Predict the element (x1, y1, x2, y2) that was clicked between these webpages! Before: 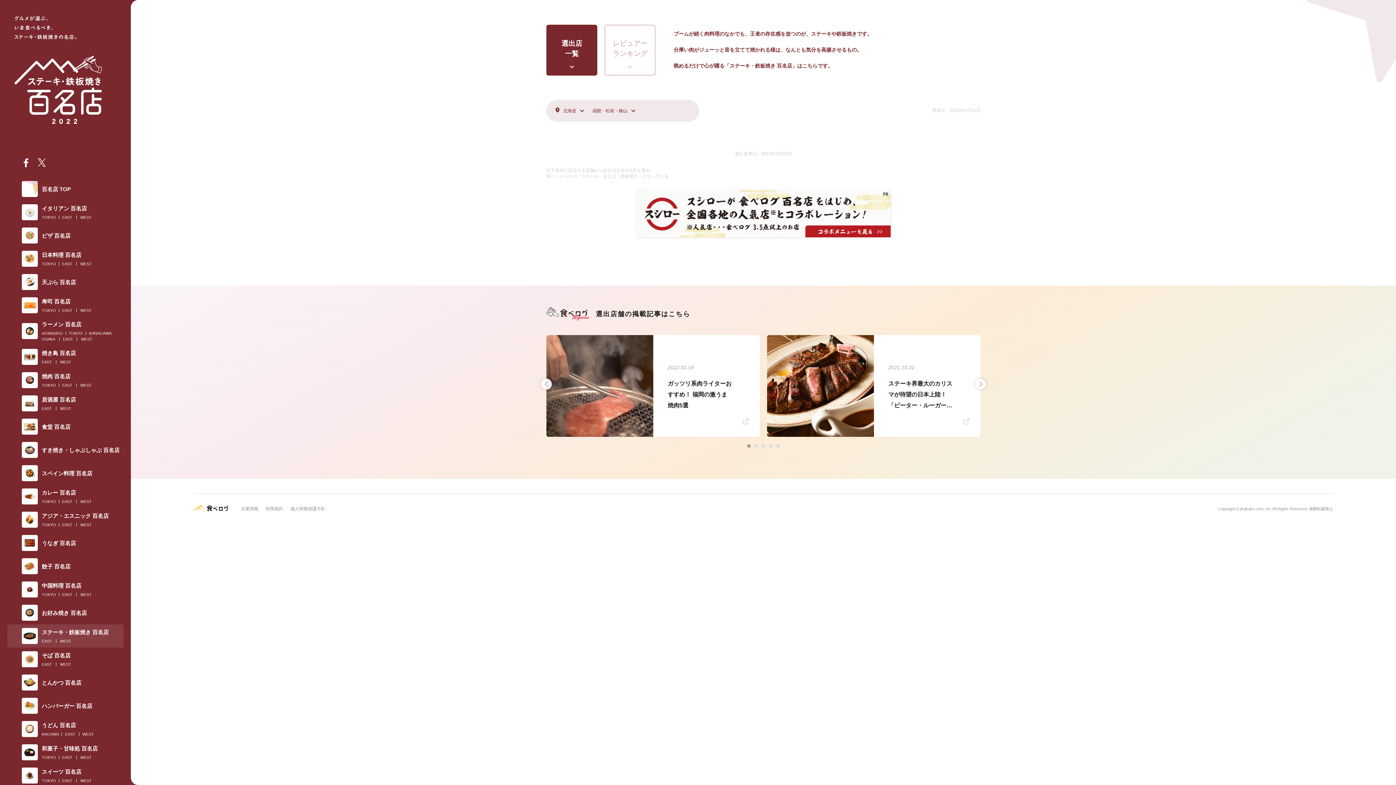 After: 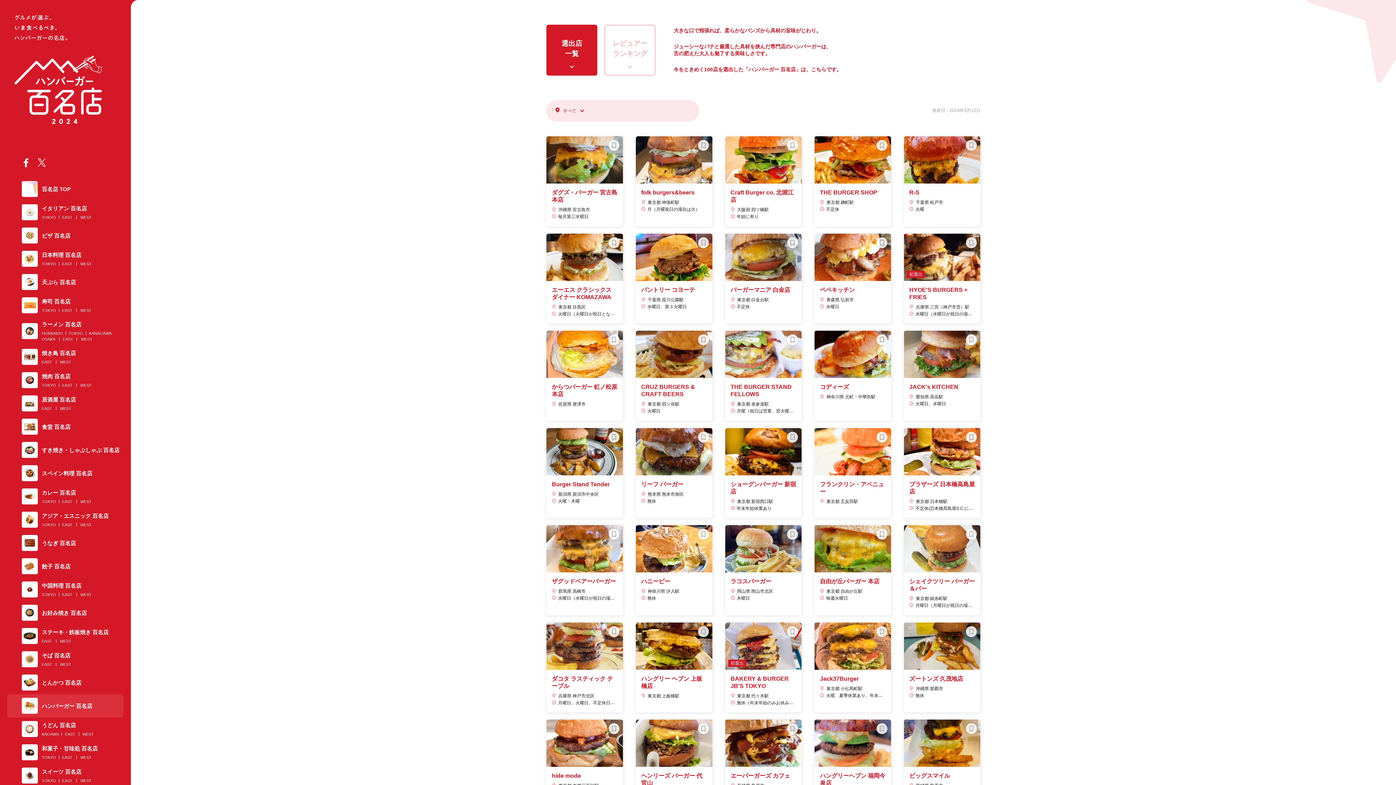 Action: bbox: (7, 694, 123, 717) label: ハンバーガー 百名店